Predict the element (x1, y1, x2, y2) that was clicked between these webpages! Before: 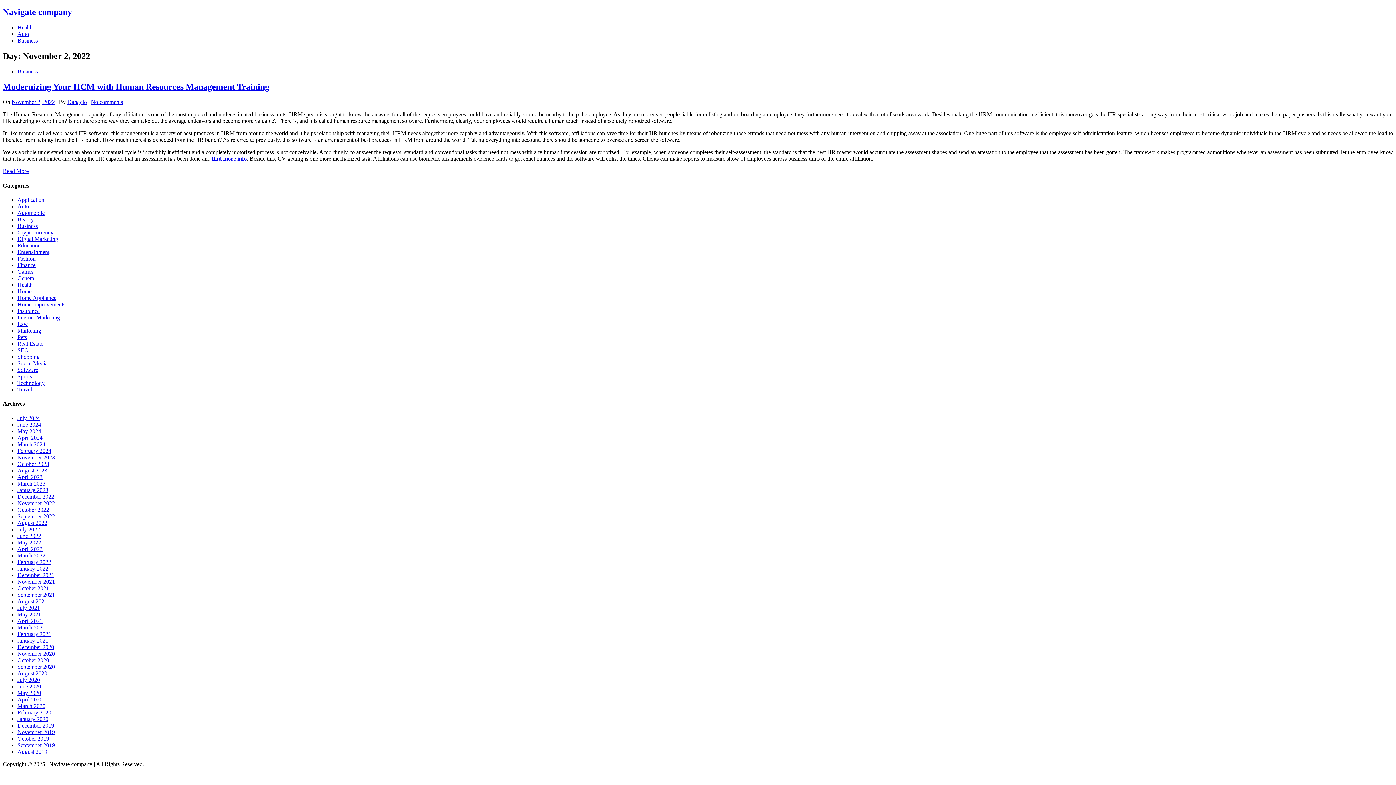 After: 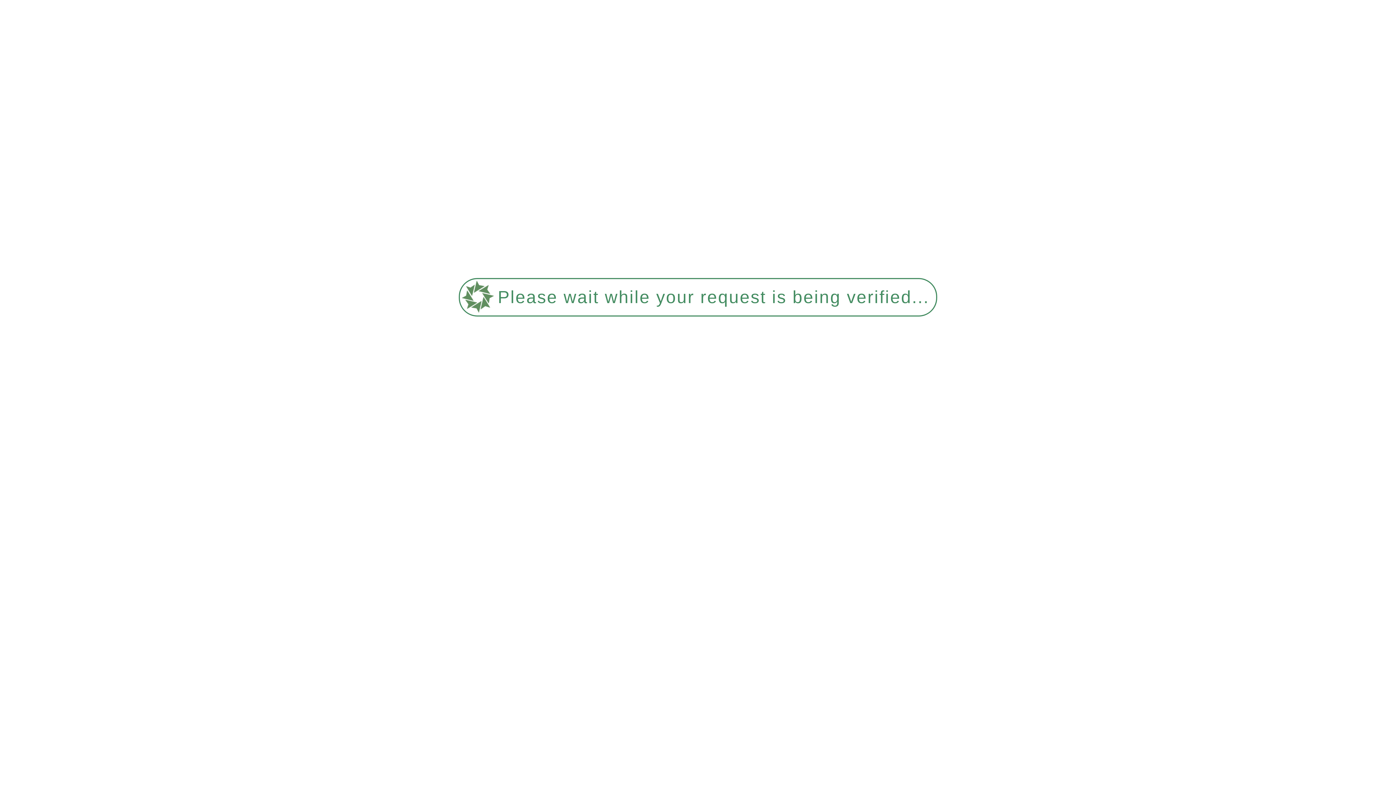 Action: label: Internet Marketing bbox: (17, 314, 60, 320)